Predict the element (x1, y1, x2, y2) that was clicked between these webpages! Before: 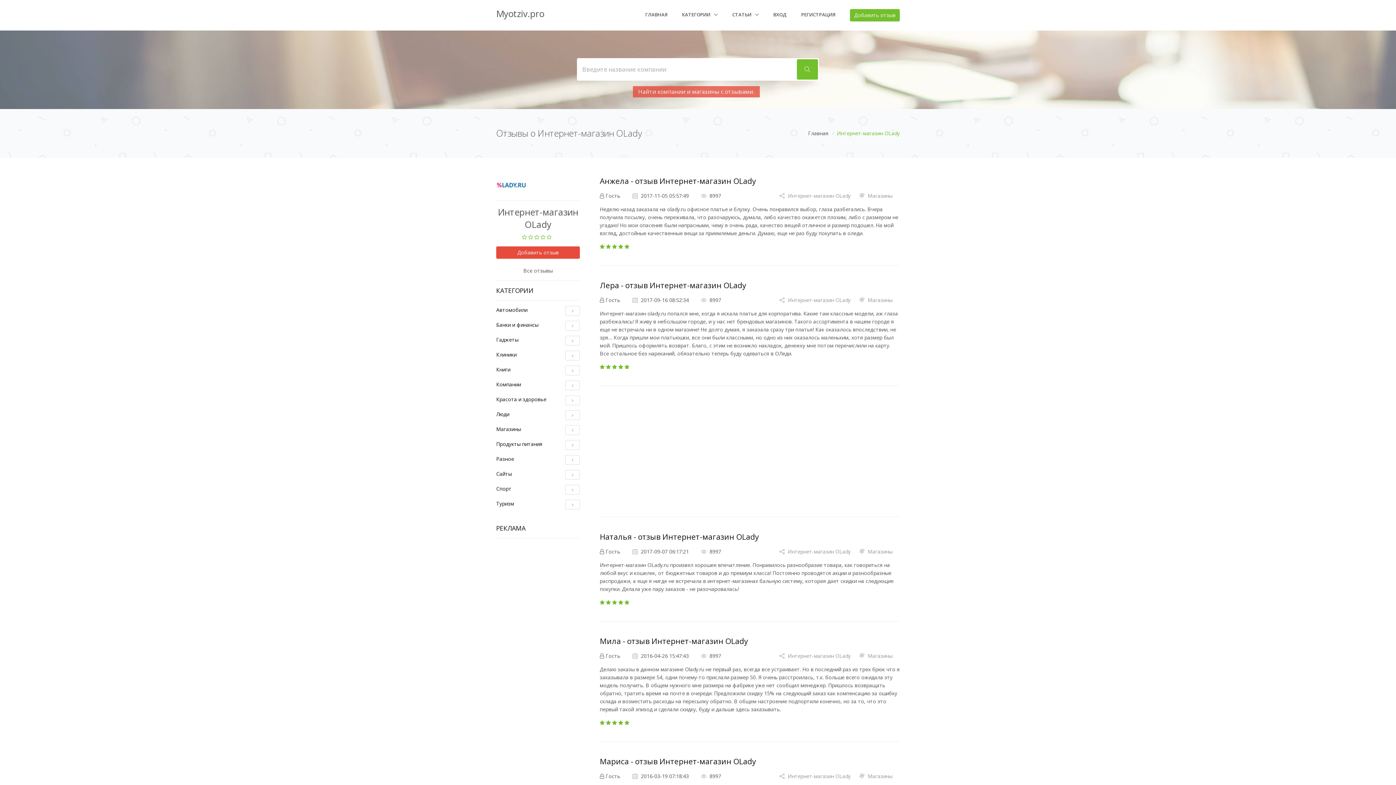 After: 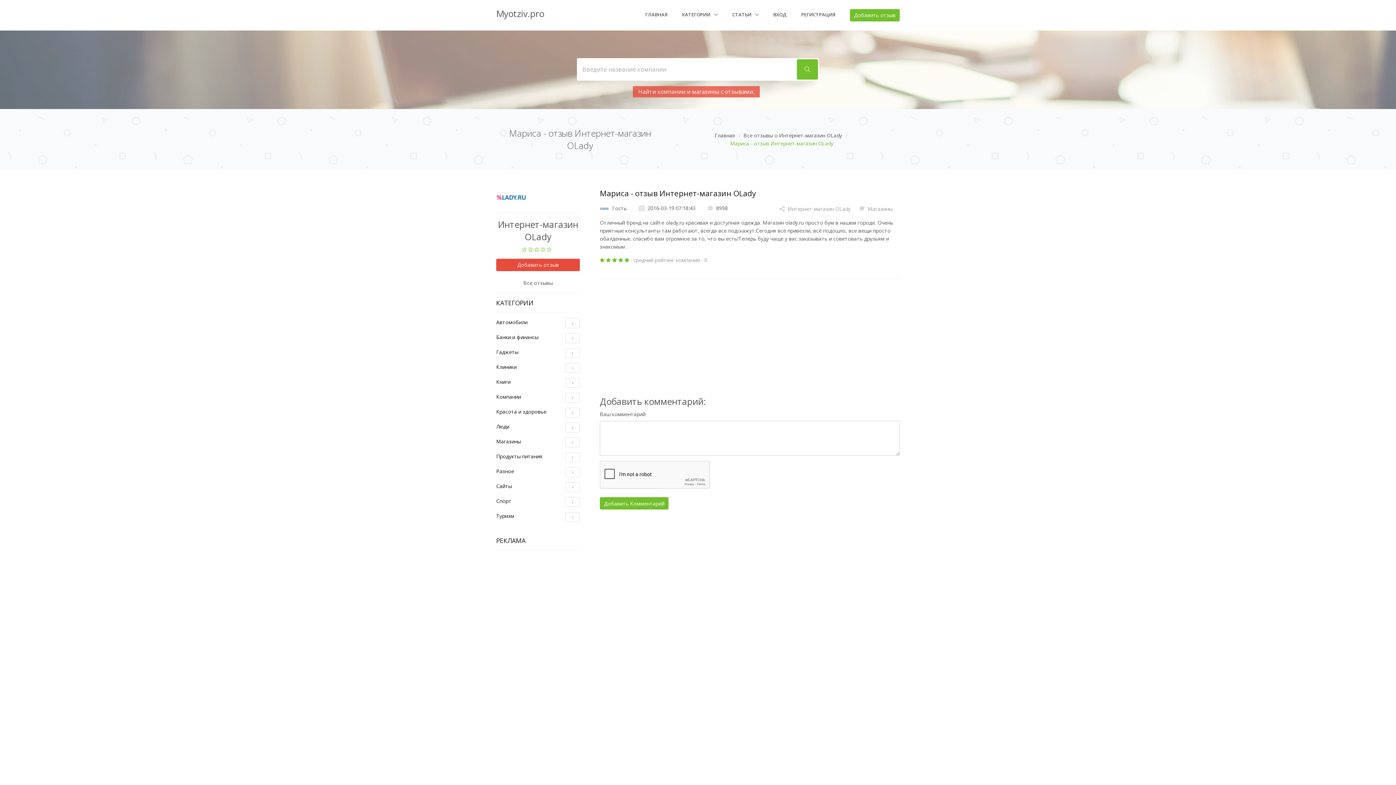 Action: label: Мариса - отзыв Интернет-магазин OLady bbox: (600, 756, 756, 766)